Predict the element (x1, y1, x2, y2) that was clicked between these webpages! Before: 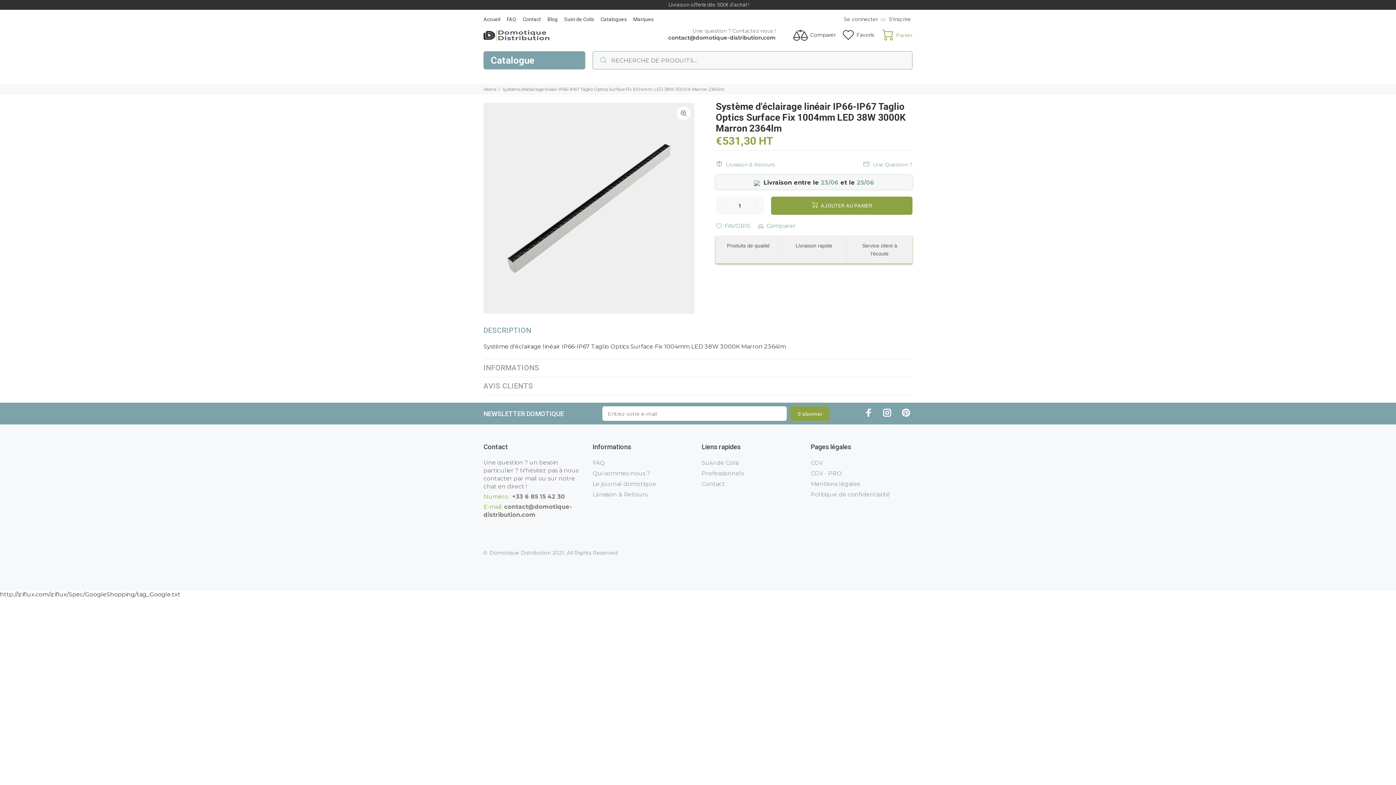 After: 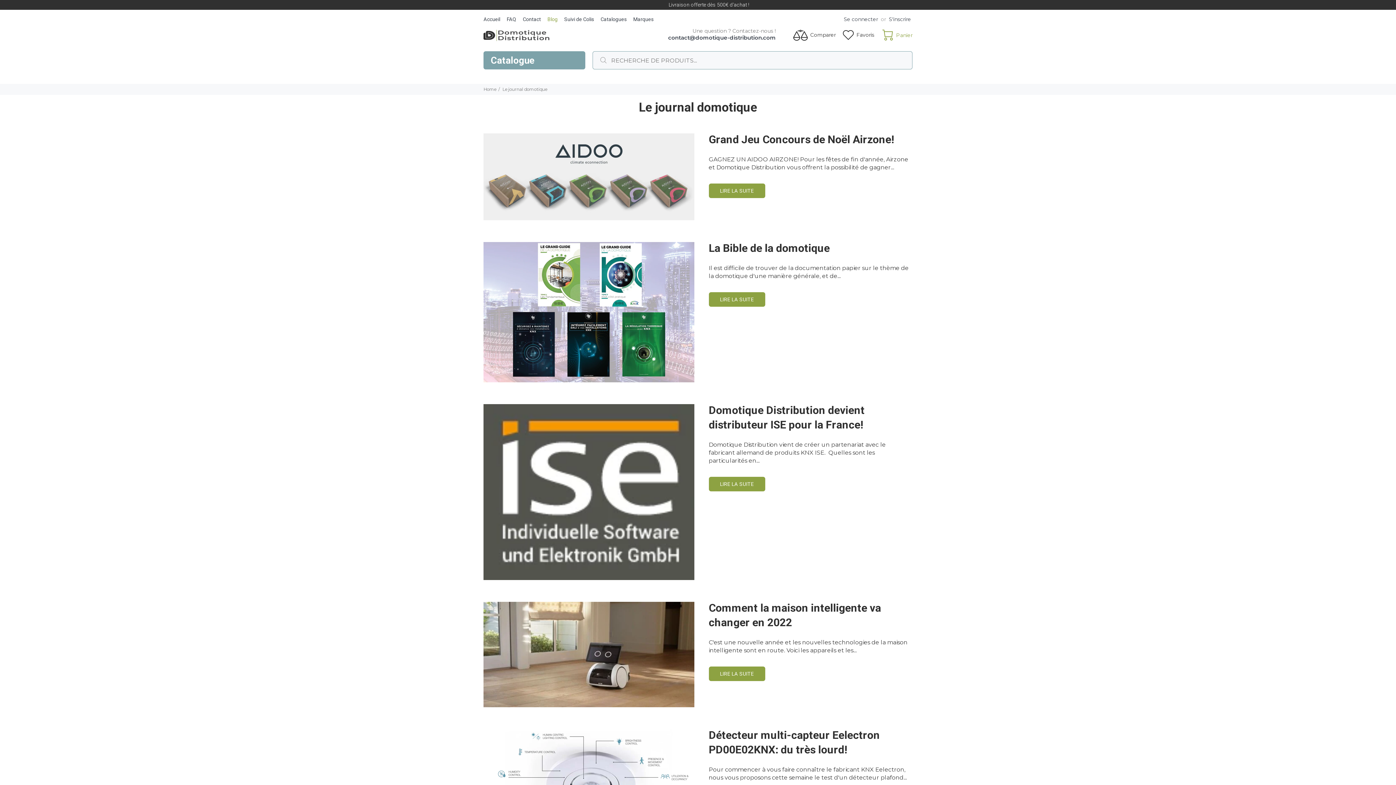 Action: bbox: (592, 478, 656, 489) label: Le journal domotique